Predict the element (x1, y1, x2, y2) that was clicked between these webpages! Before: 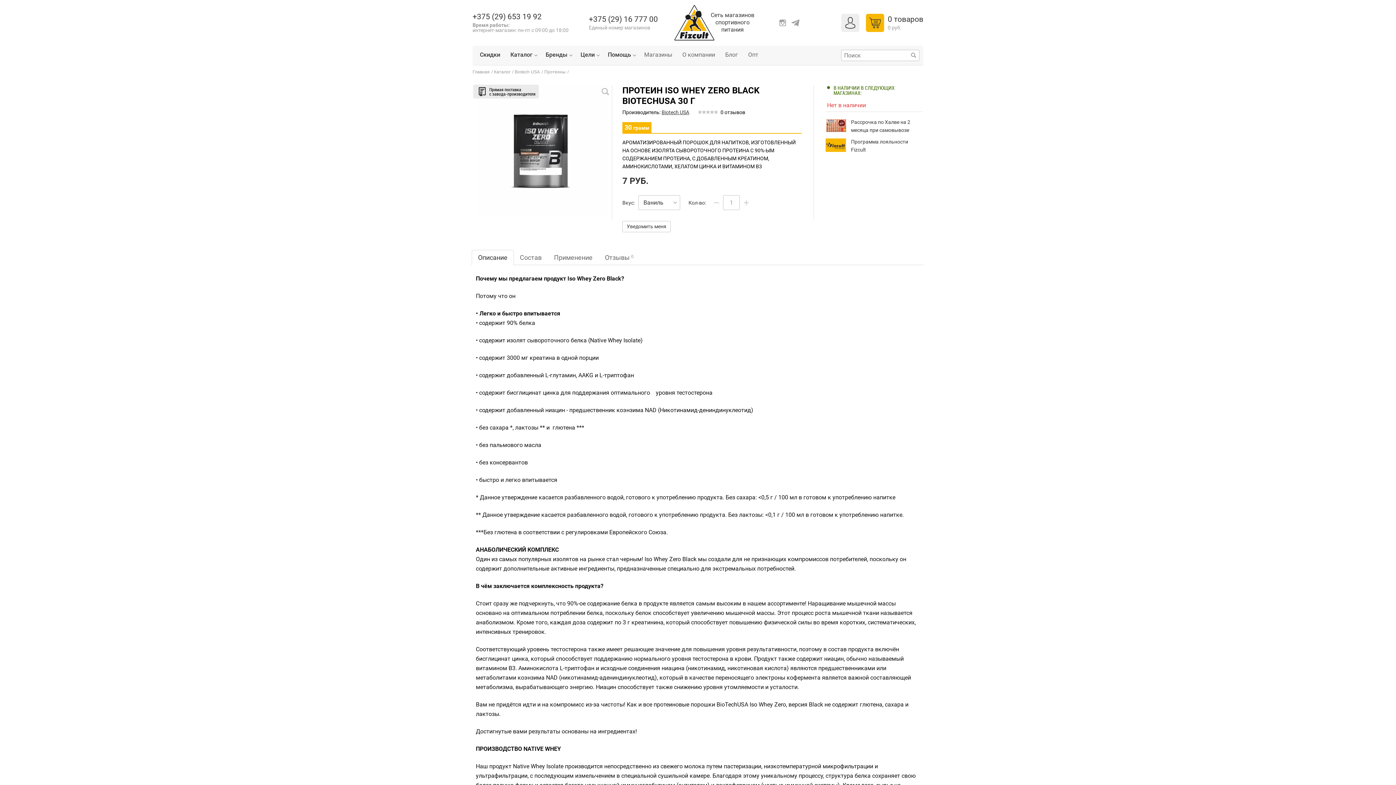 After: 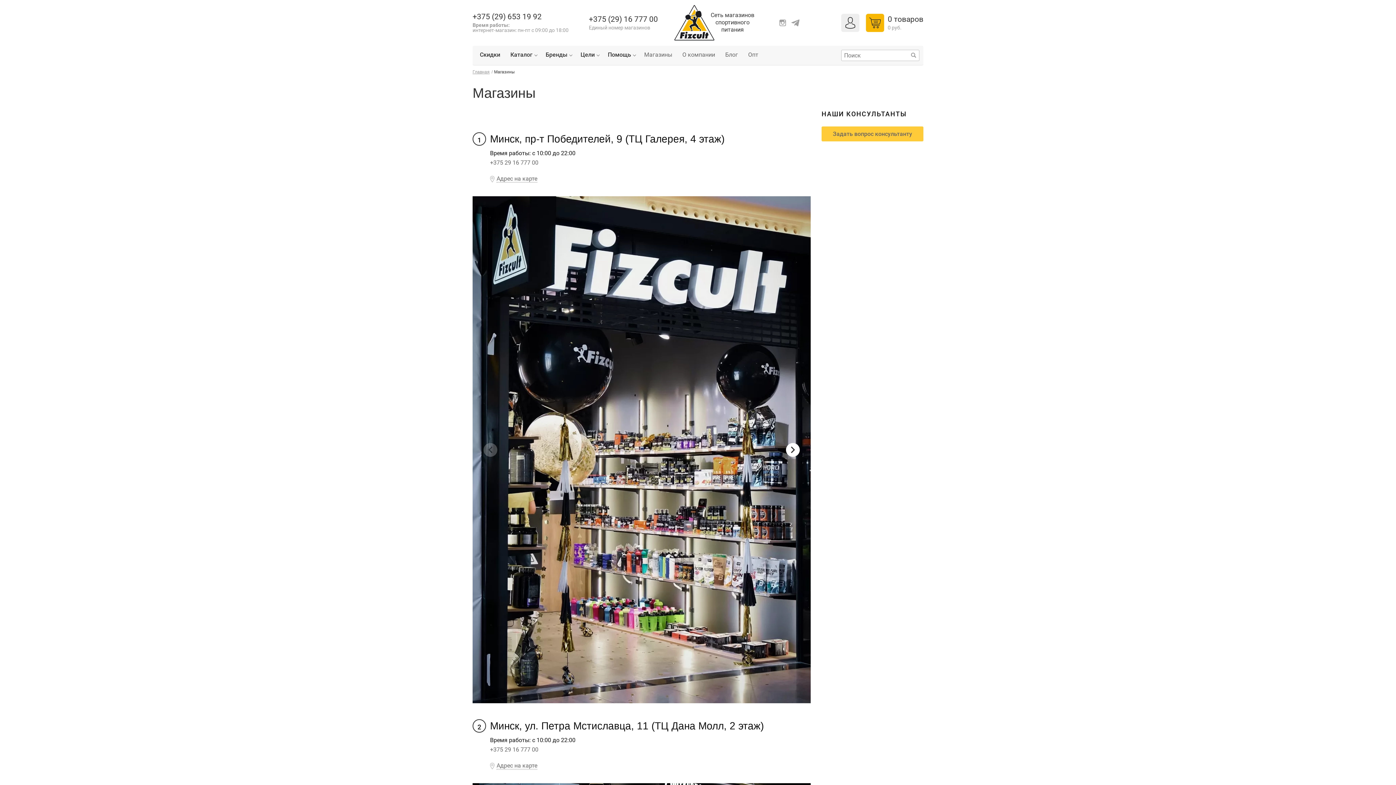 Action: bbox: (639, 45, 677, 65) label: Магазины